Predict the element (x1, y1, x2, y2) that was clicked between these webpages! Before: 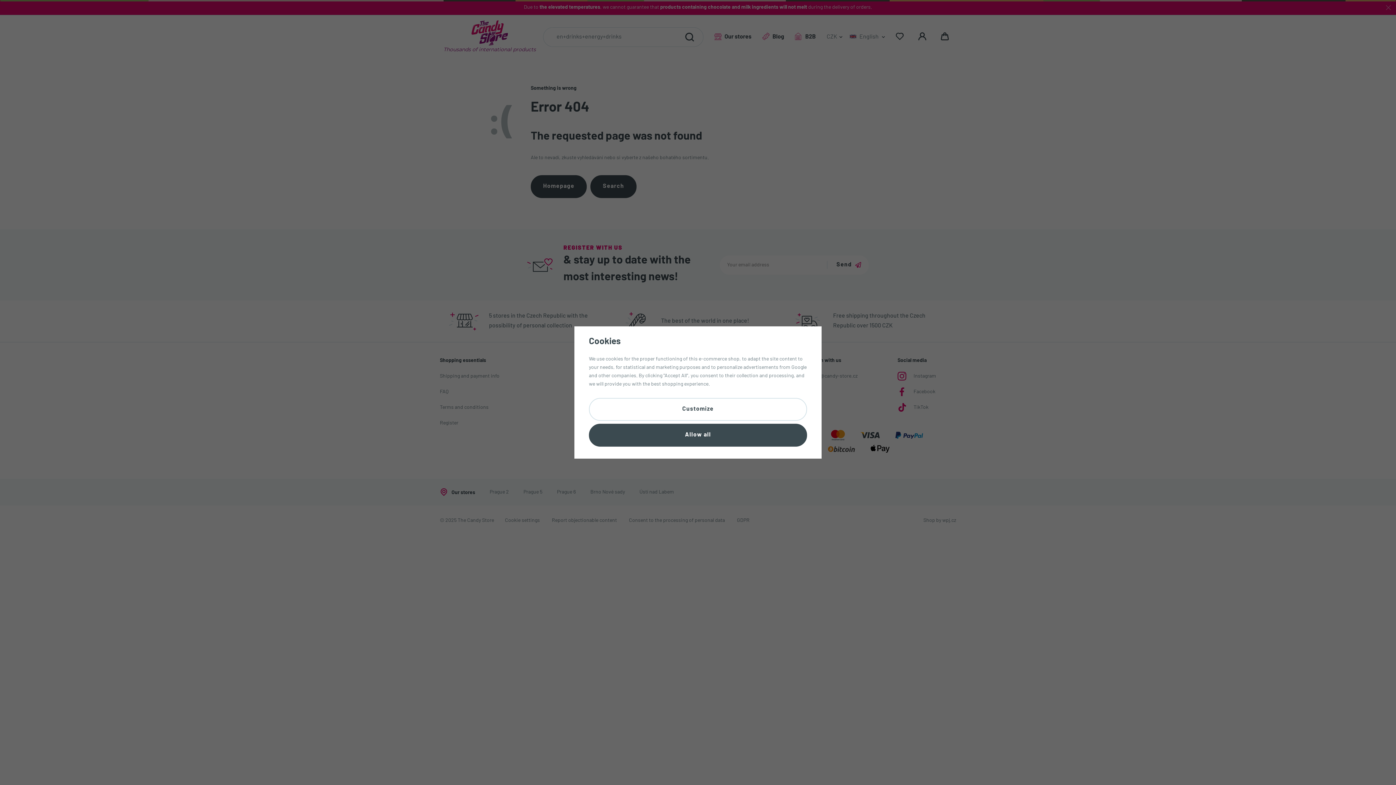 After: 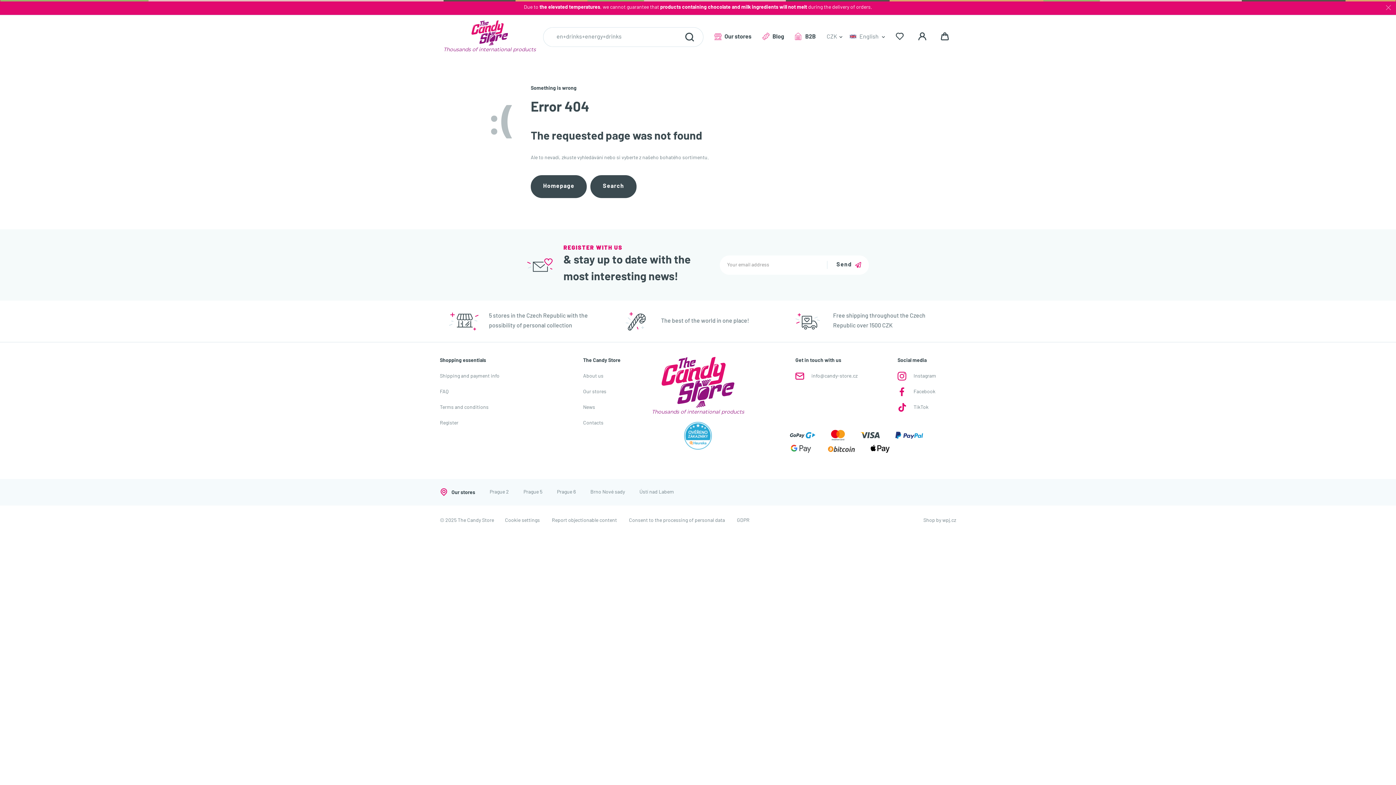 Action: label: Allow all bbox: (589, 424, 807, 446)